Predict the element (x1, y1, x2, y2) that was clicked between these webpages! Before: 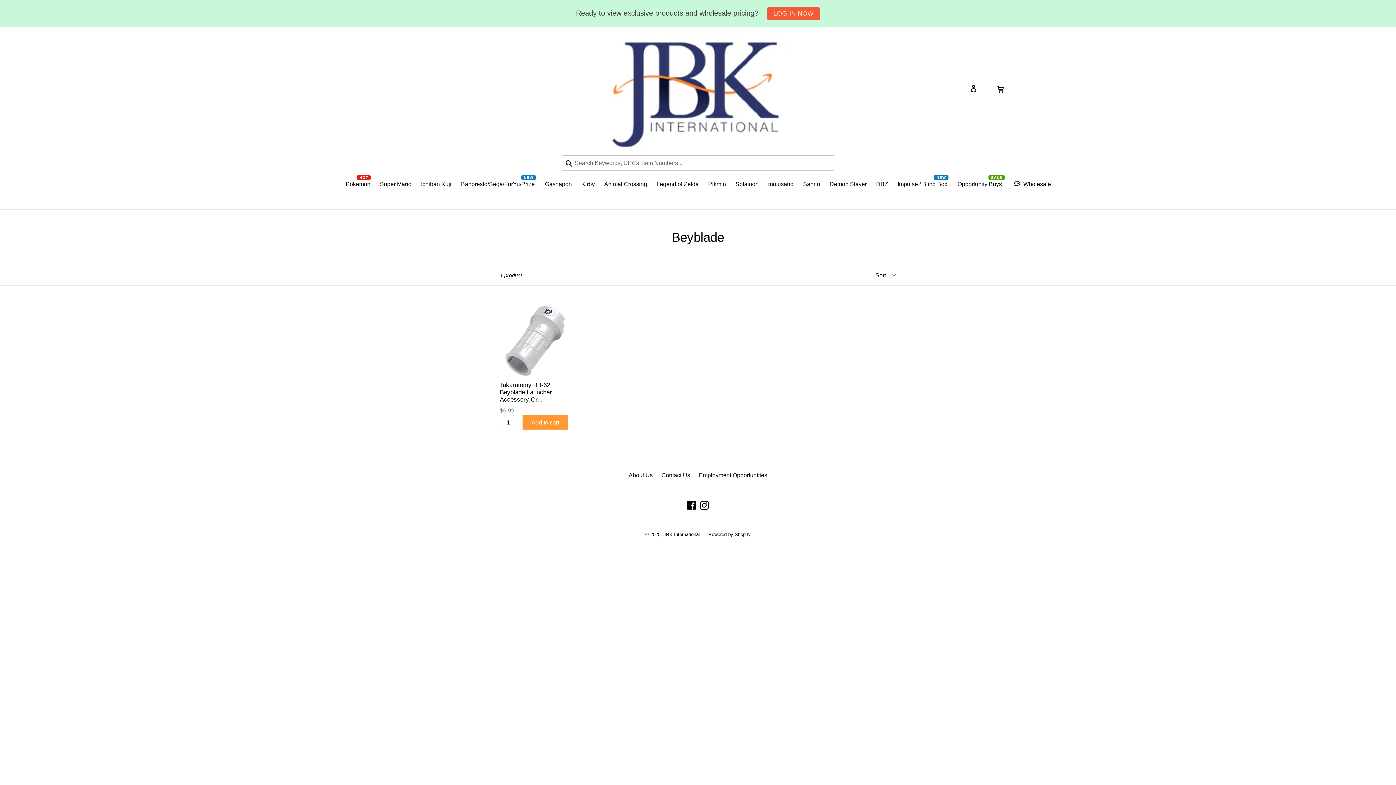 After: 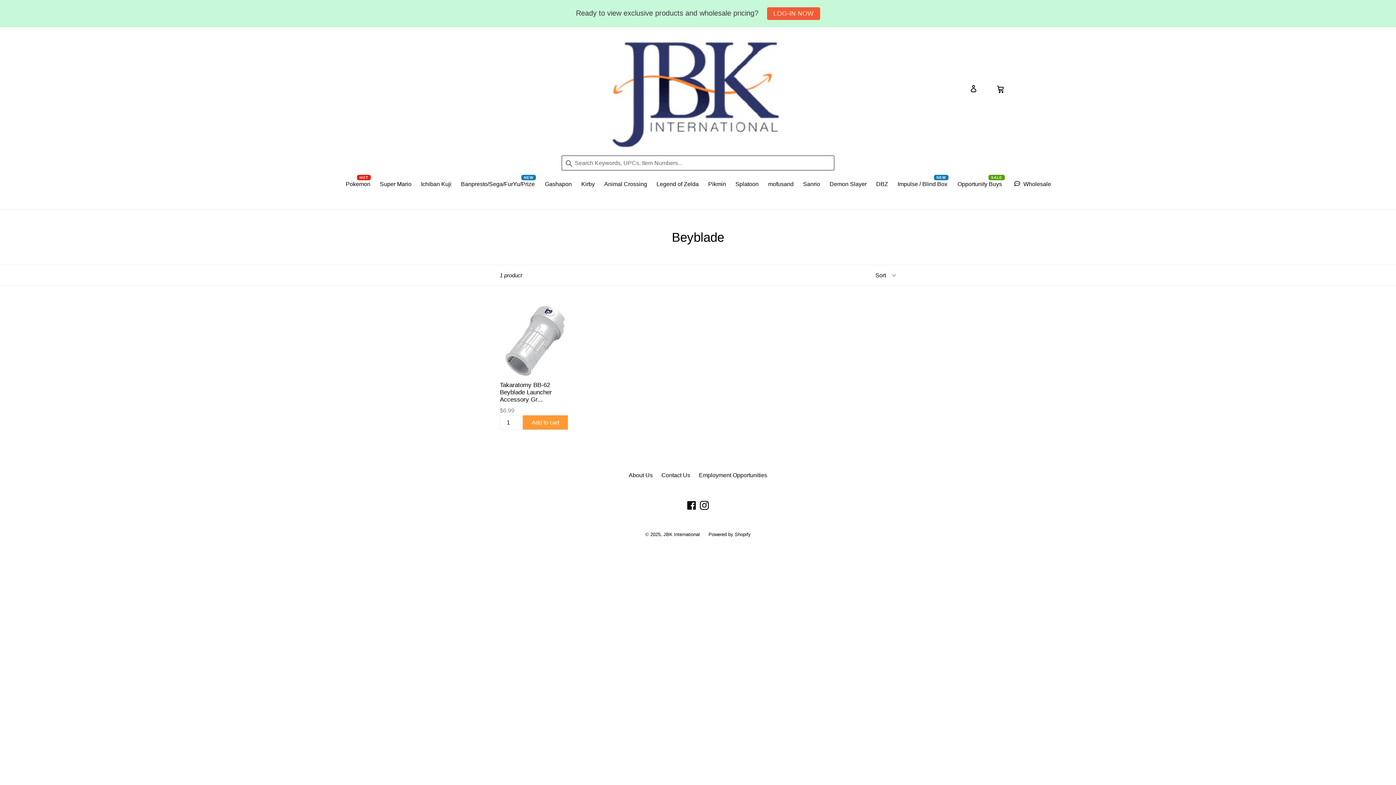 Action: label: Submit bbox: (561, 155, 572, 170)